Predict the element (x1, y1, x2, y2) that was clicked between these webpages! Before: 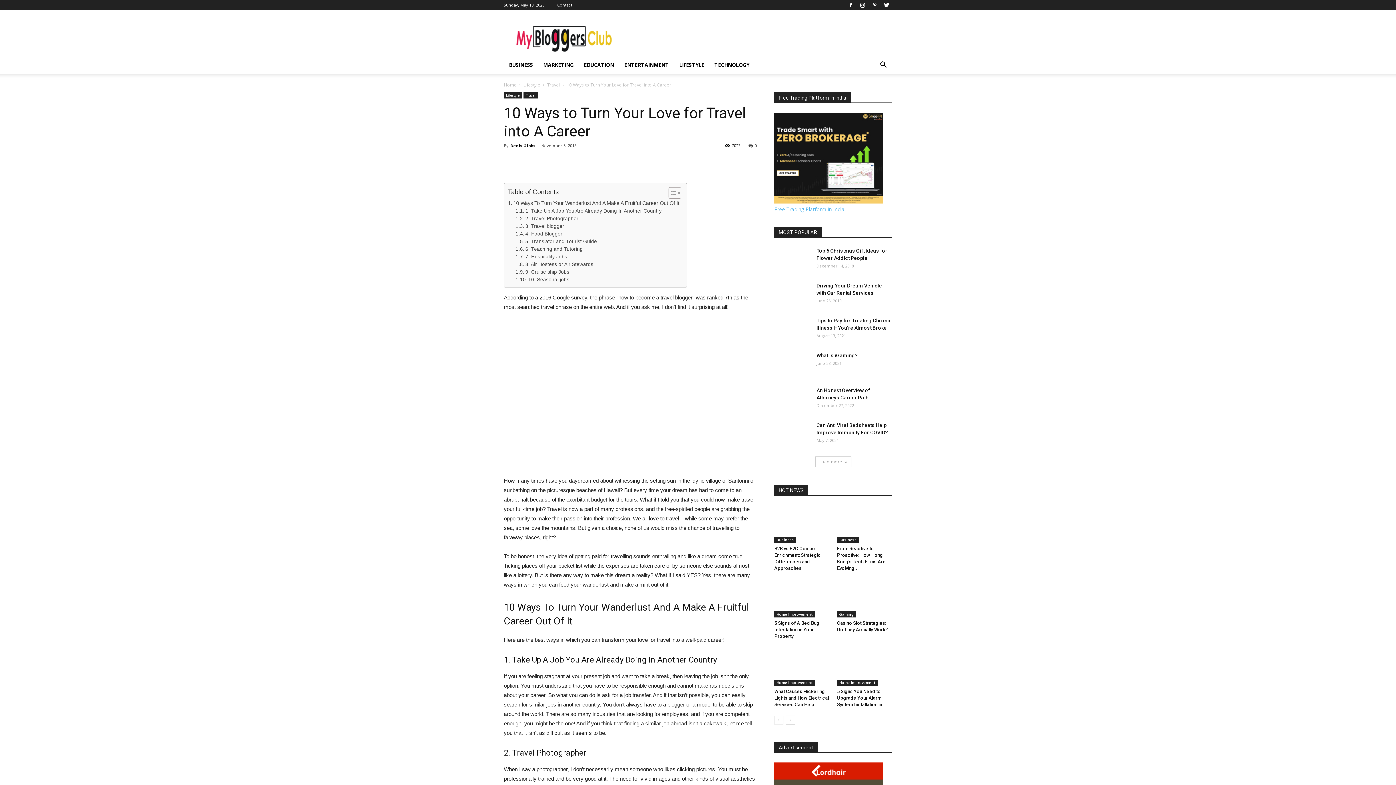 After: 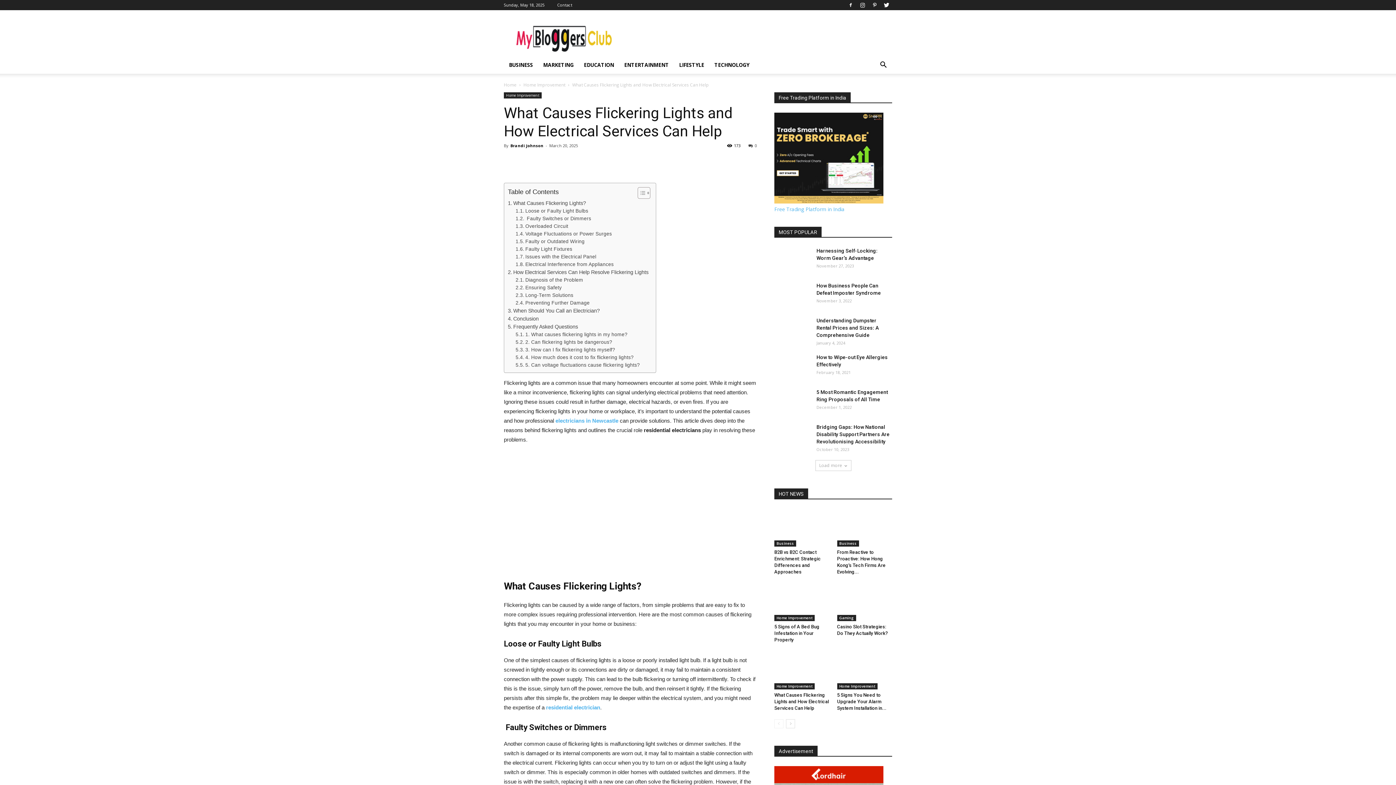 Action: bbox: (774, 648, 829, 686)